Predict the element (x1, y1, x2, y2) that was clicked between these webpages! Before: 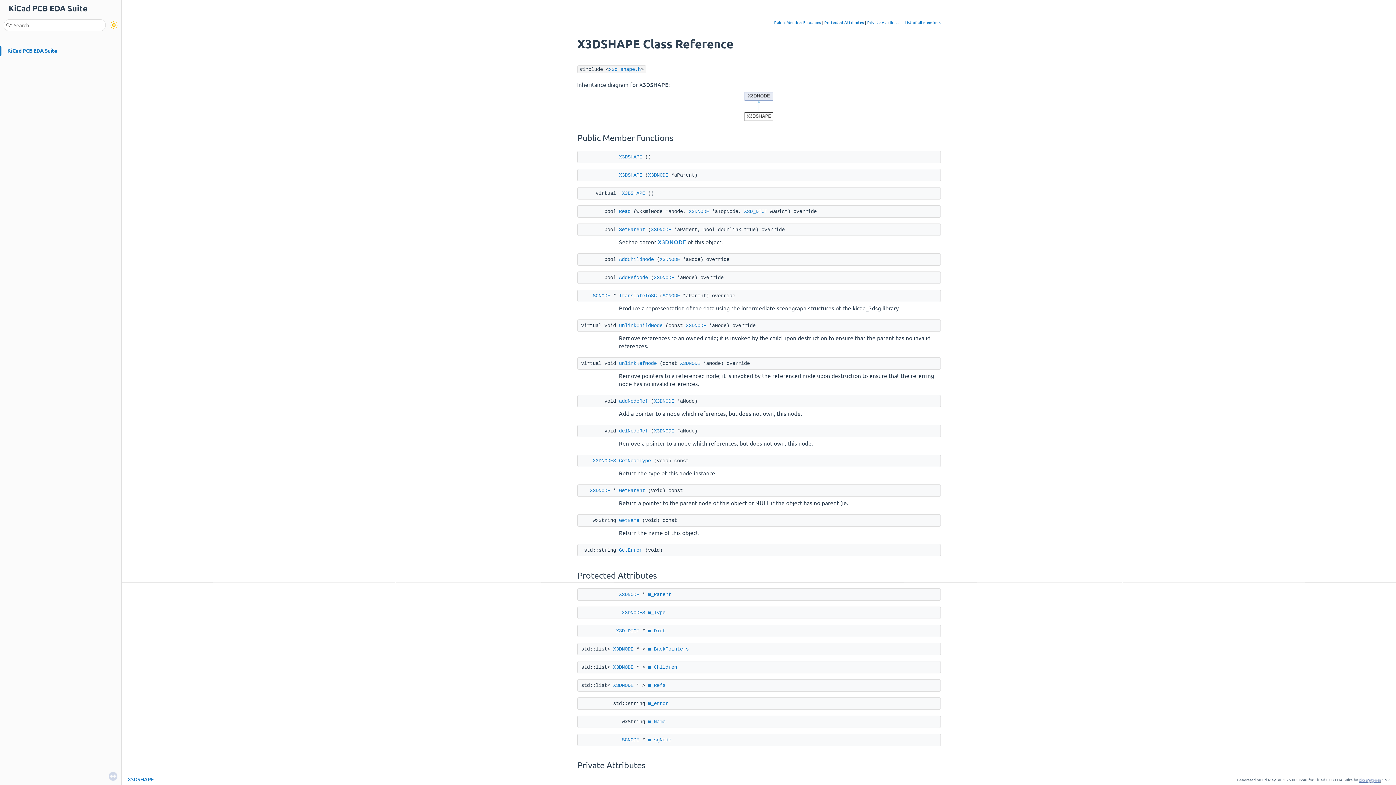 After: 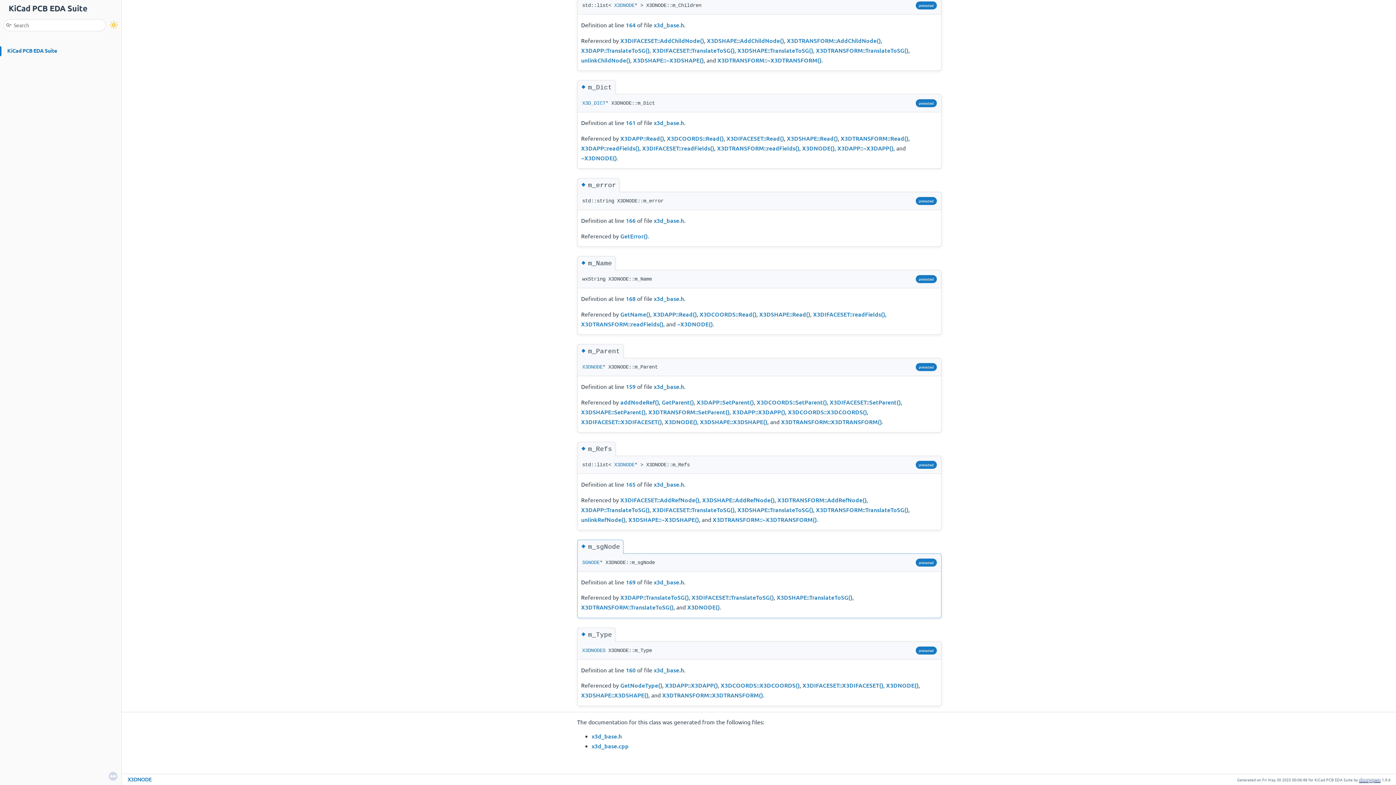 Action: label: m_sgNode bbox: (648, 737, 671, 743)